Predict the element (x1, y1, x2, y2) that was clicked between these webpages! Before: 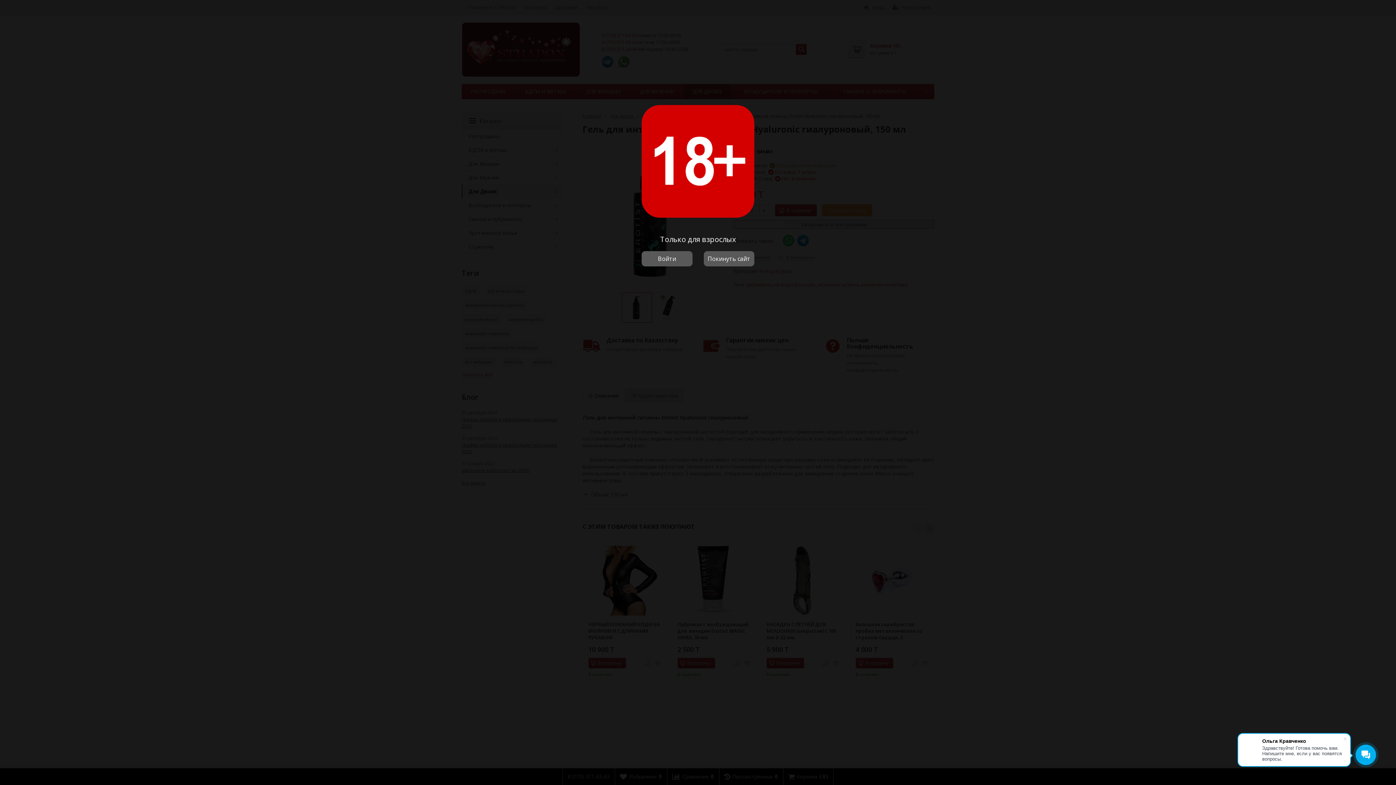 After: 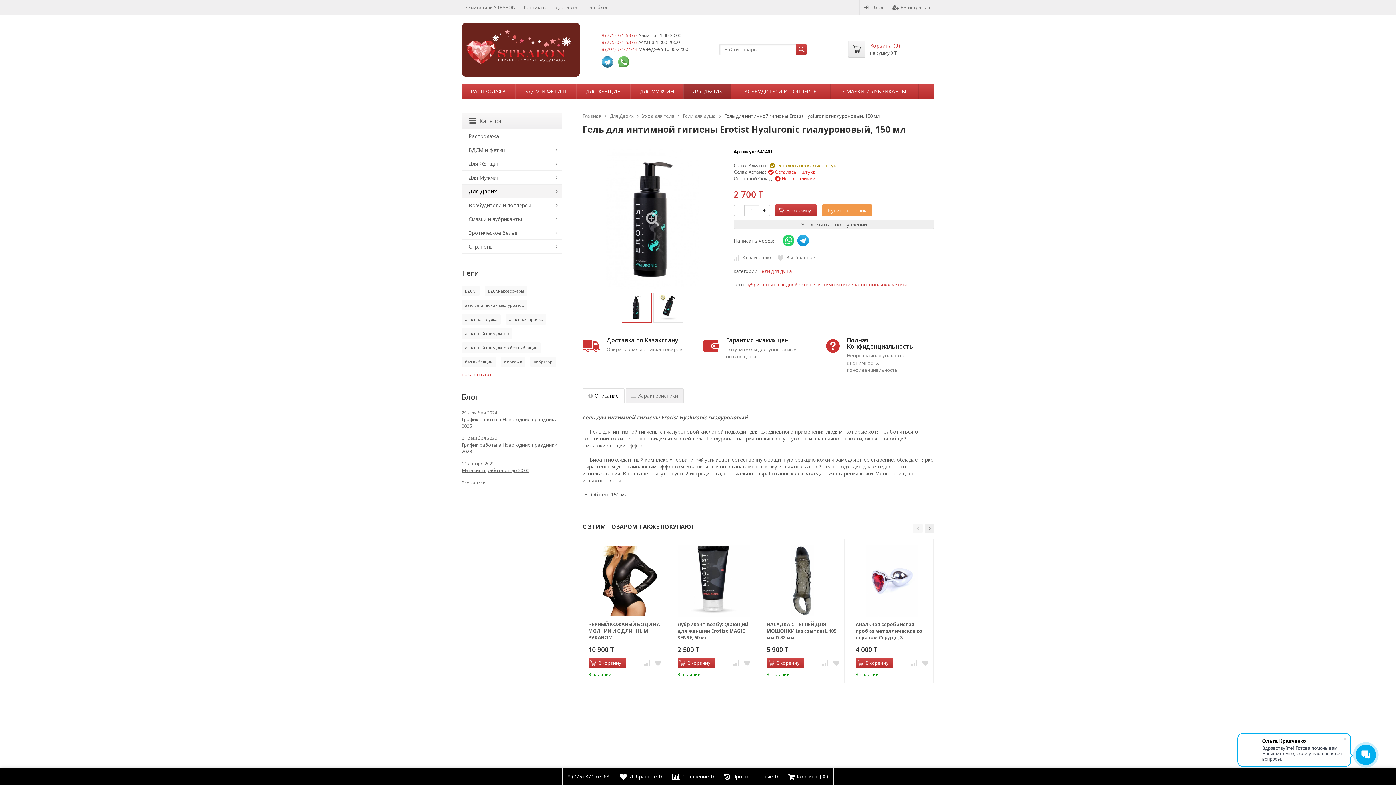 Action: label: Войти bbox: (641, 251, 692, 266)